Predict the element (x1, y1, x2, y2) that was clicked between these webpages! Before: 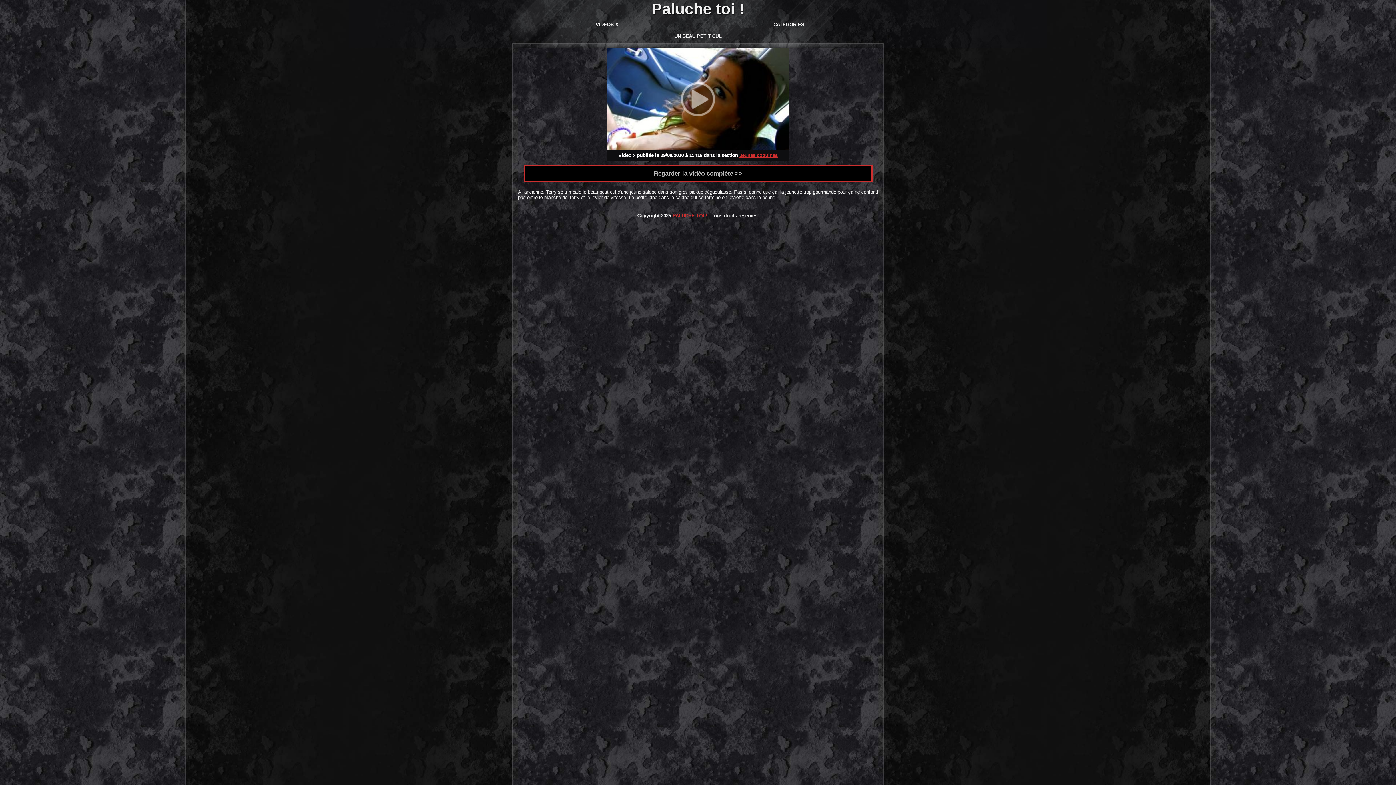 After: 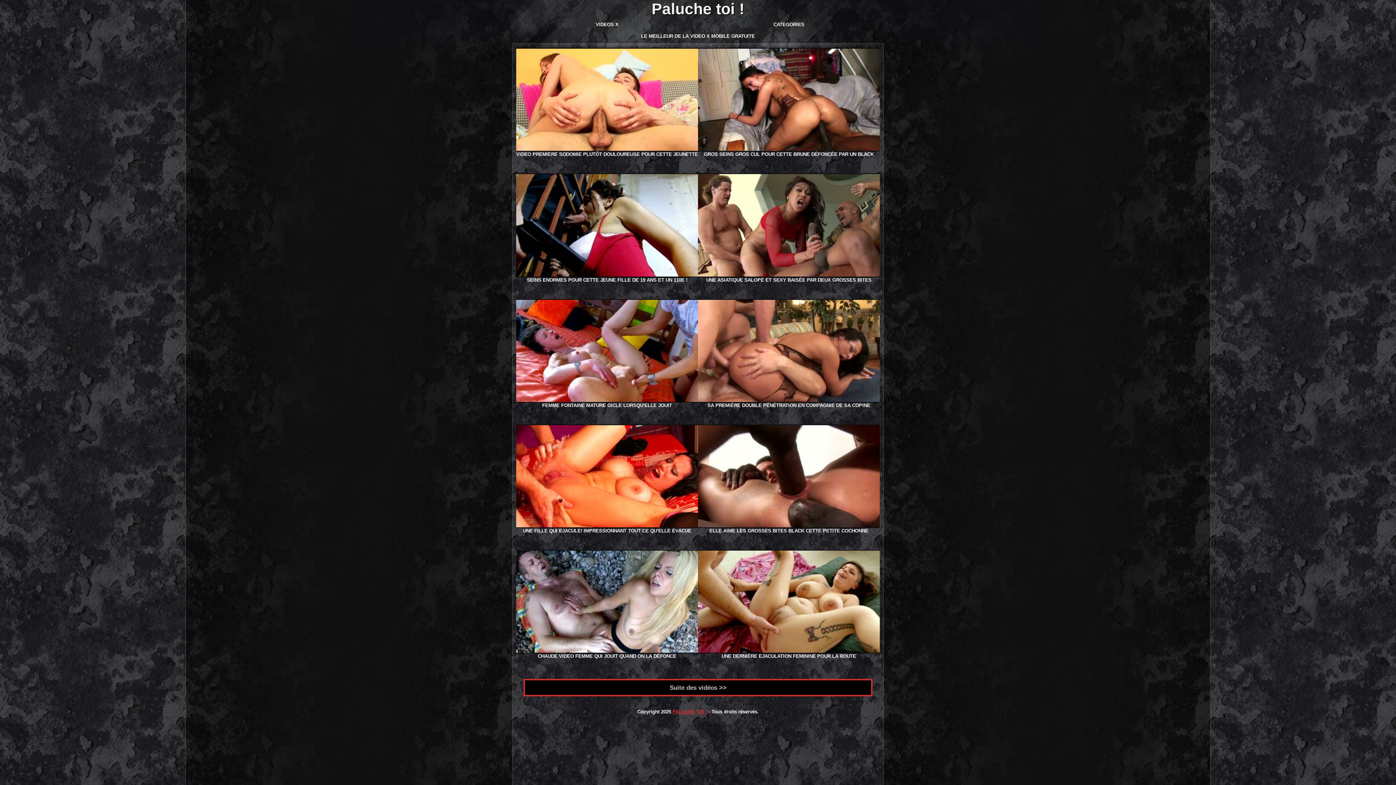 Action: label: Paluche toi ! bbox: (516, 0, 880, 21)